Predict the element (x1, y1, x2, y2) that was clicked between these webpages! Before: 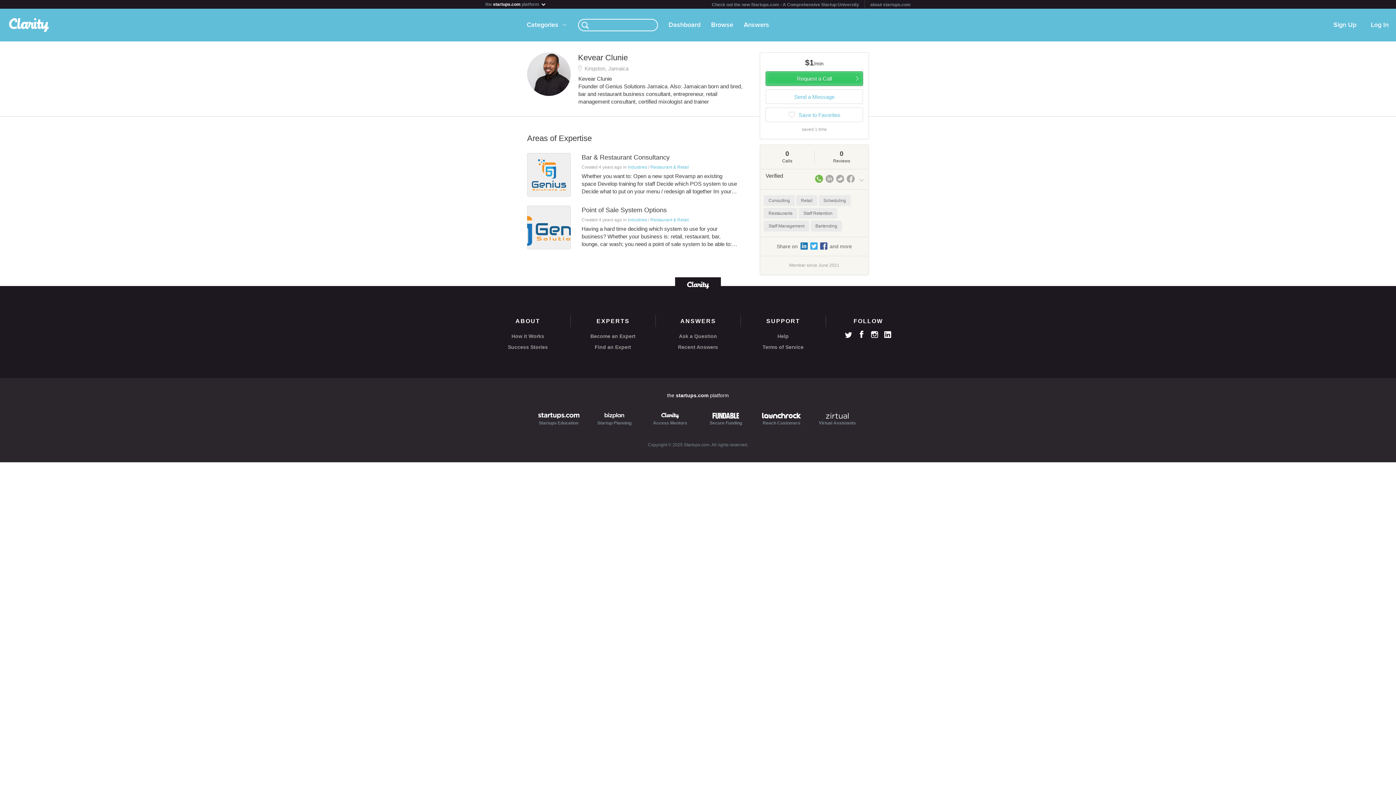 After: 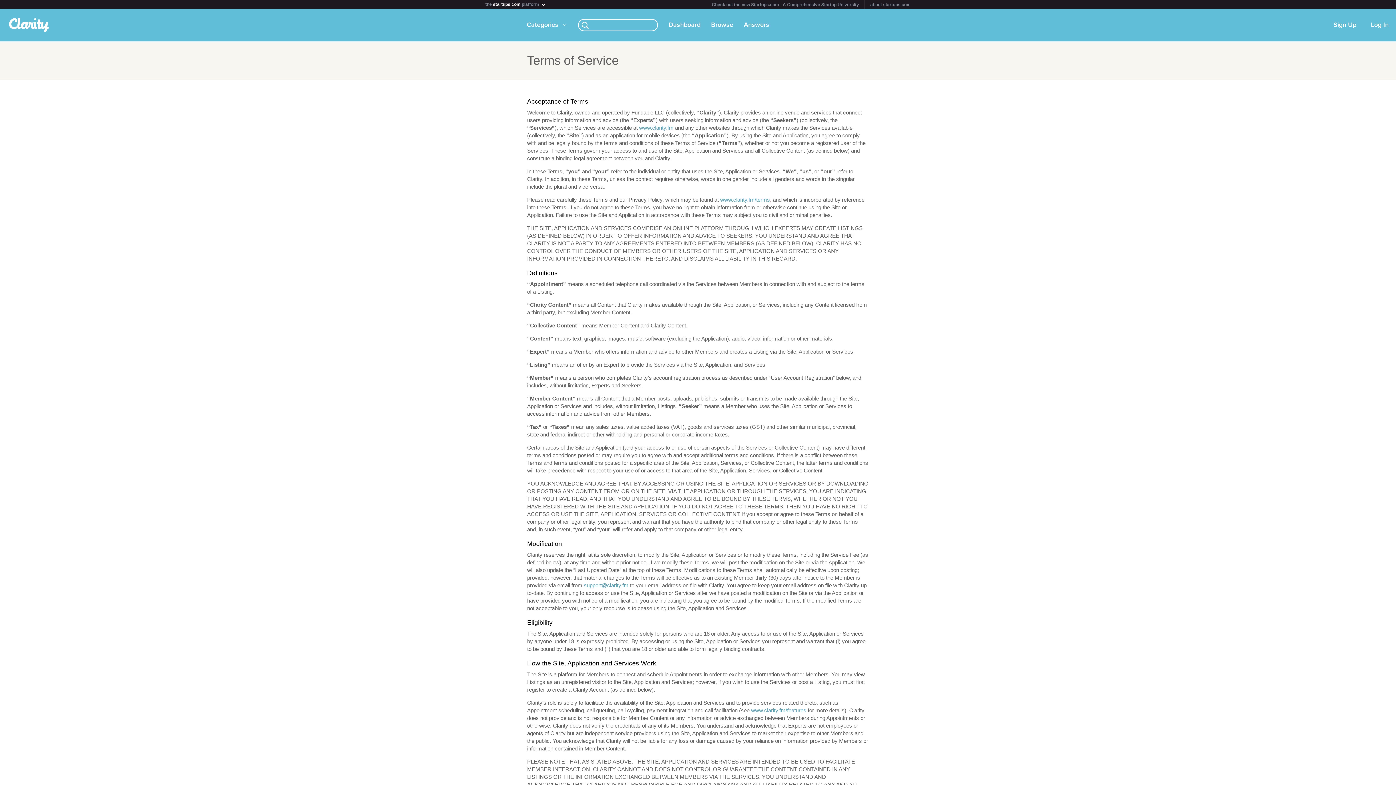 Action: bbox: (740, 343, 825, 350) label: Terms of Service